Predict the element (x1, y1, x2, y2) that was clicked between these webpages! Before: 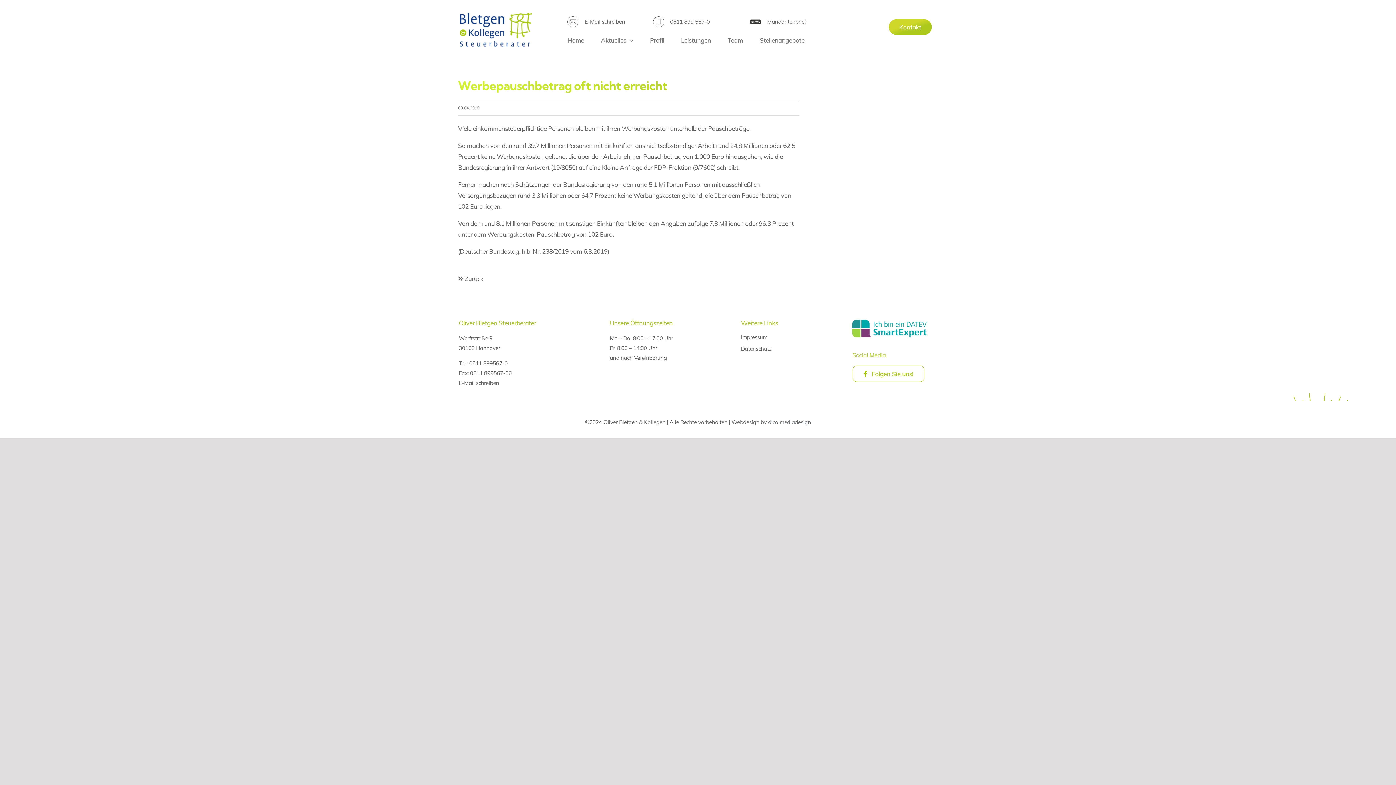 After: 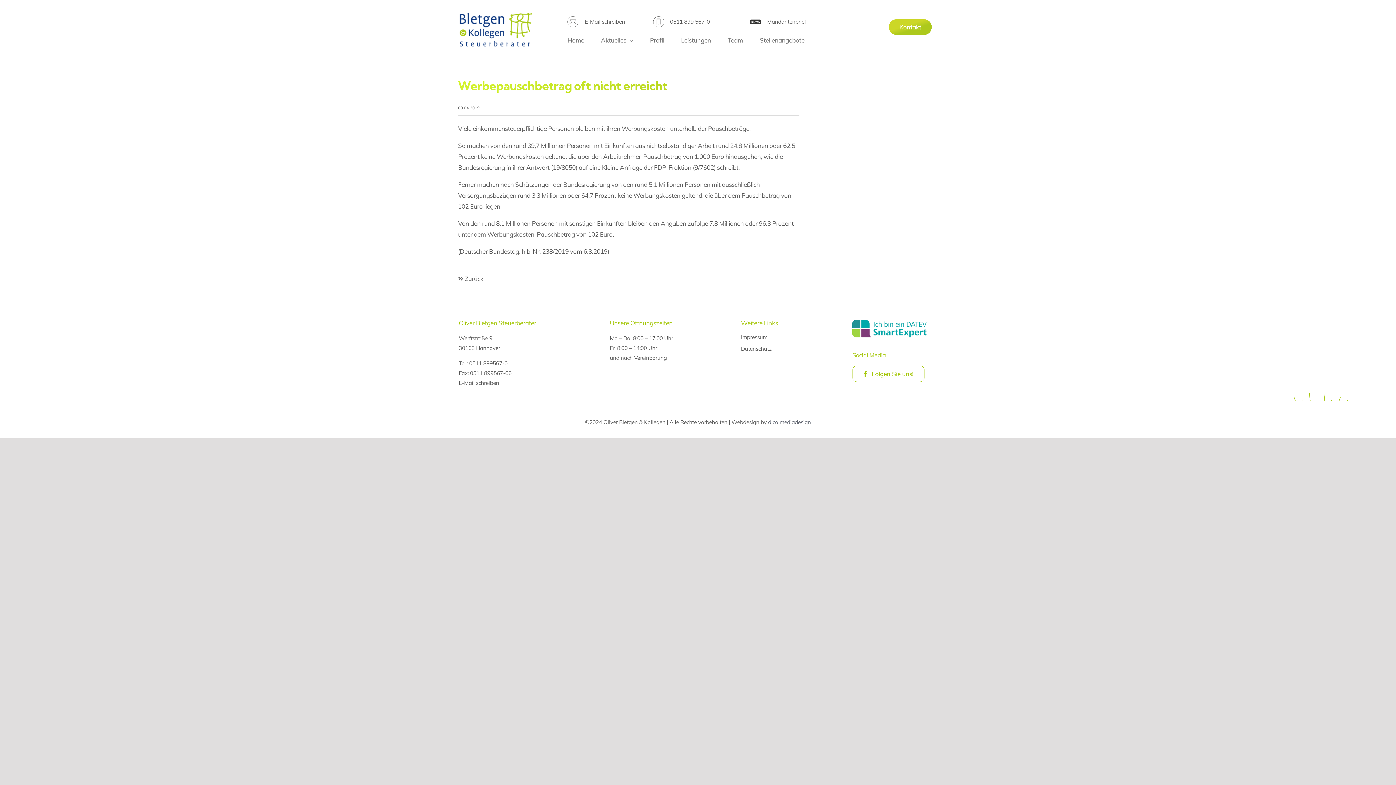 Action: label: smart-expert-steuerberater-oliver-bletgen bbox: (850, 317, 929, 324)